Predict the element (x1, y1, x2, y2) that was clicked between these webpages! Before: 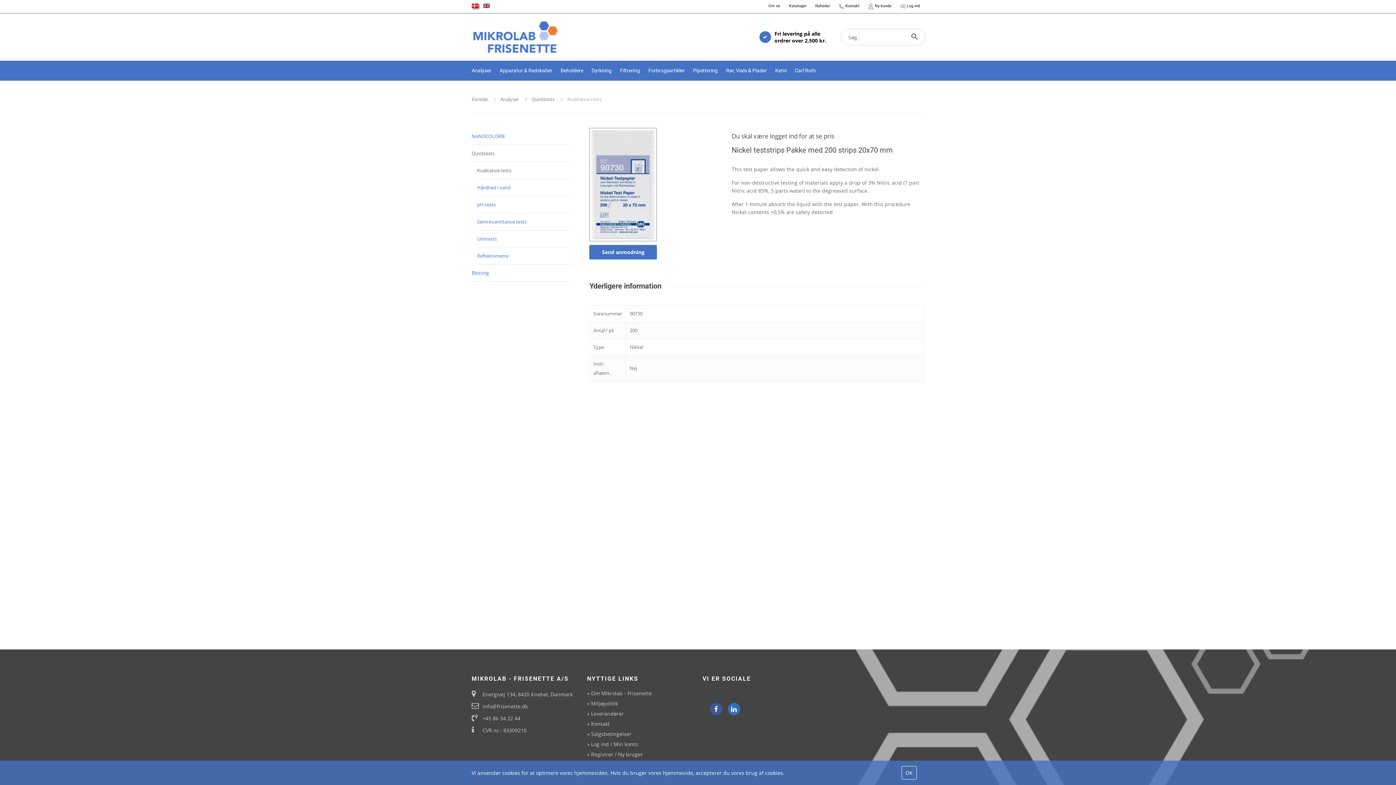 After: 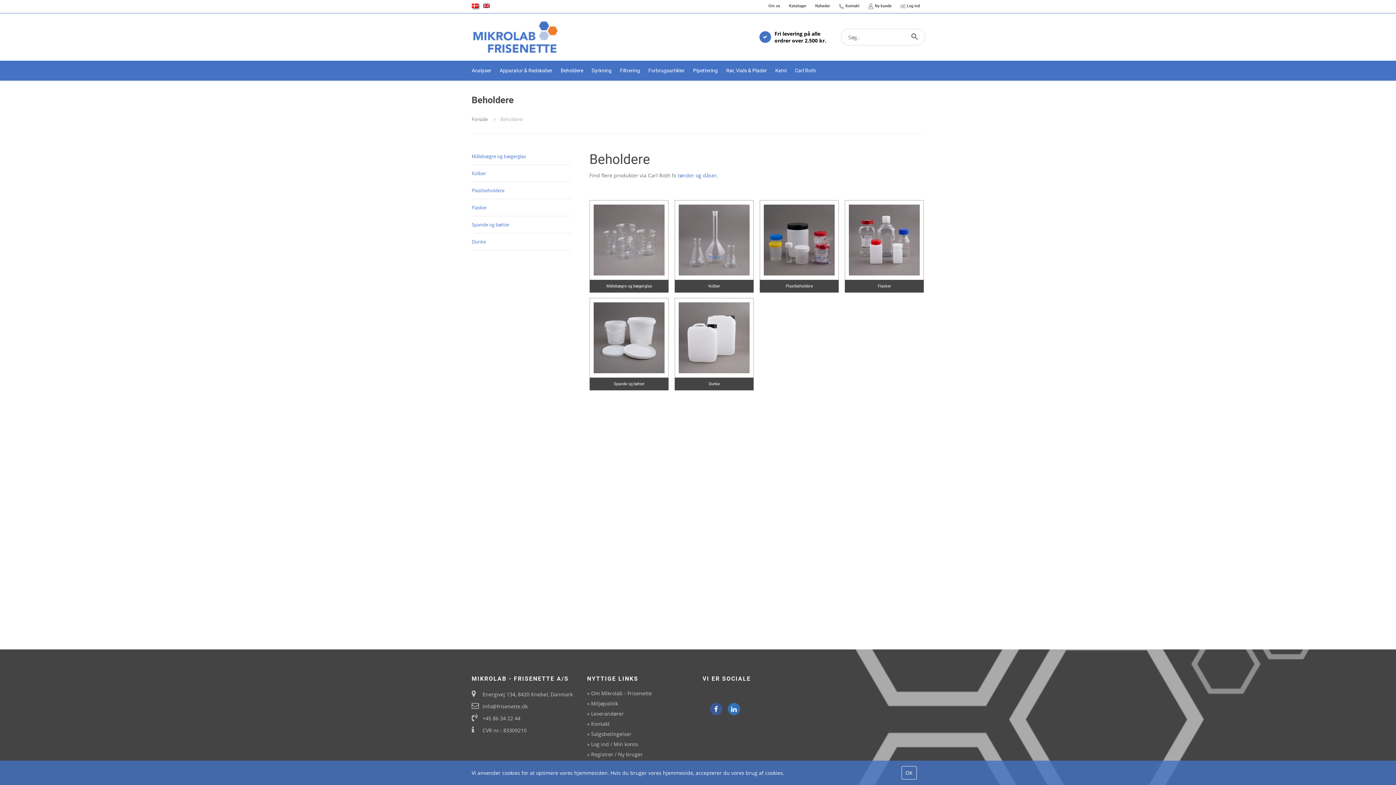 Action: label: Beholdere bbox: (560, 60, 583, 80)